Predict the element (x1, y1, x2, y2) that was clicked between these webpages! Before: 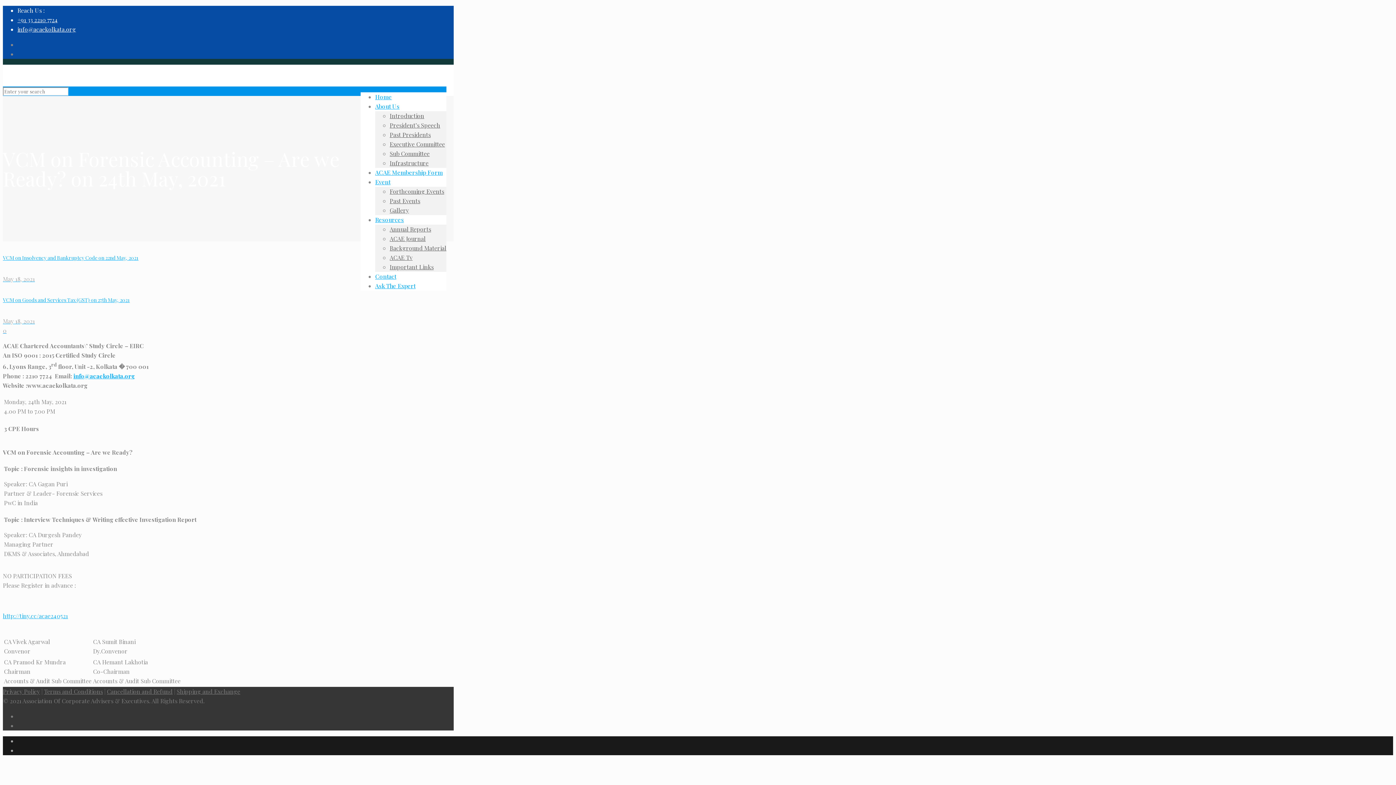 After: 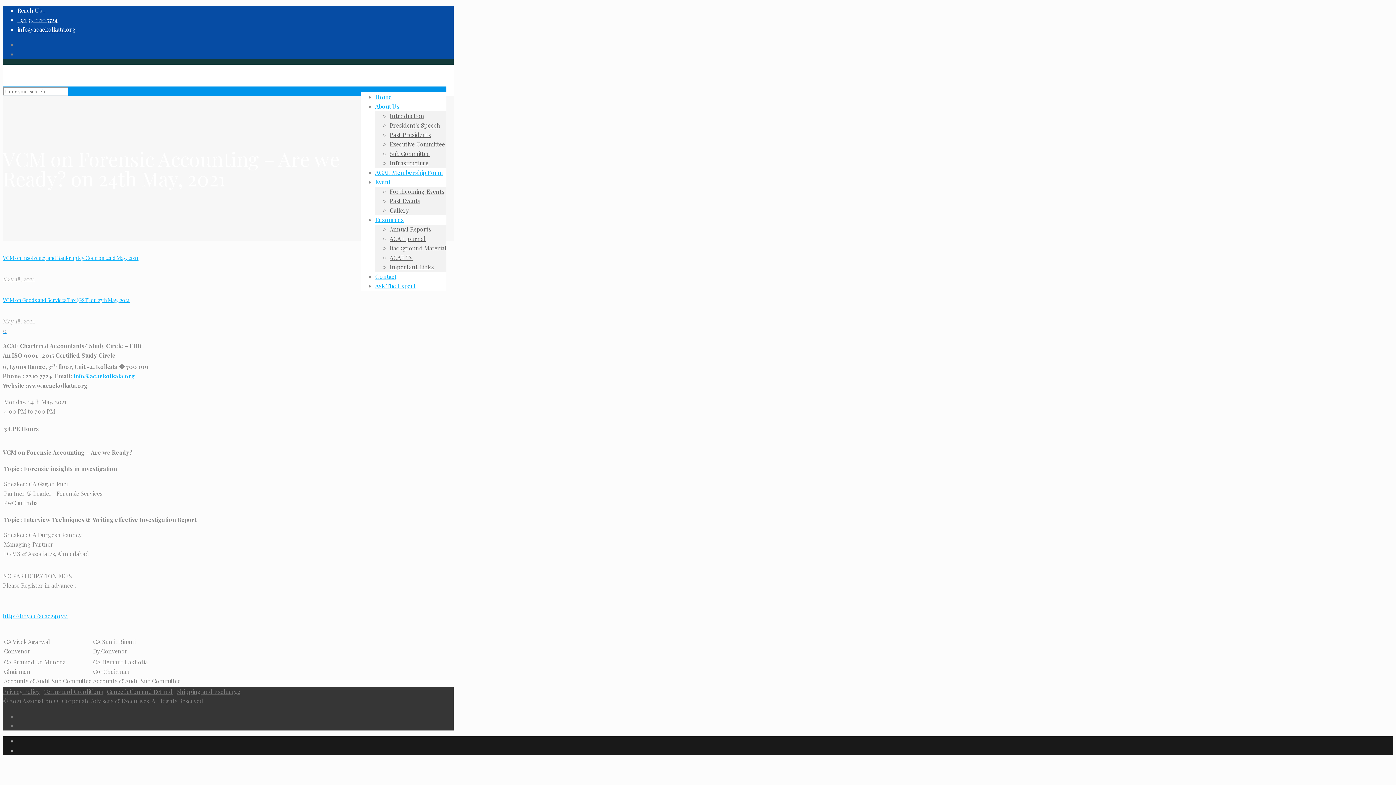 Action: bbox: (375, 210, 404, 229) label: Resources